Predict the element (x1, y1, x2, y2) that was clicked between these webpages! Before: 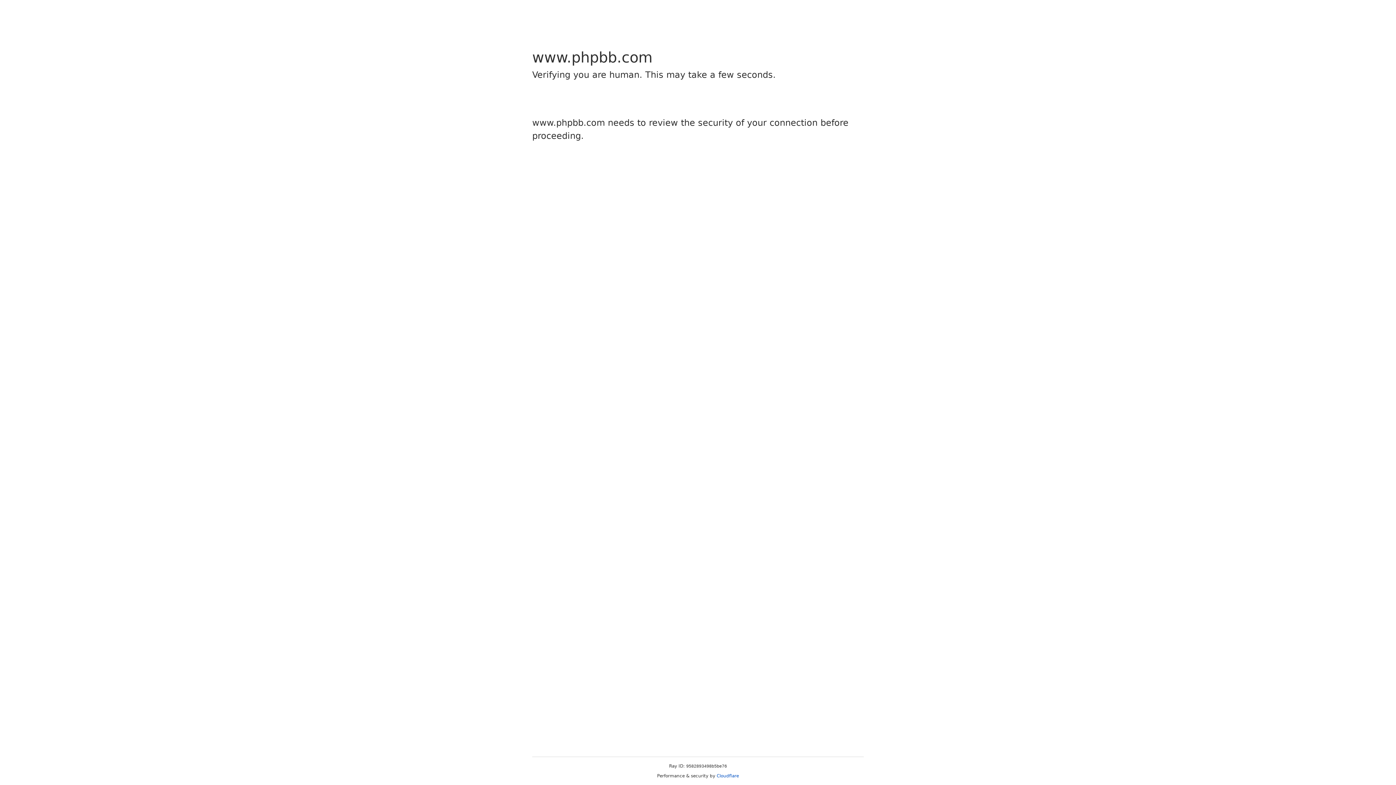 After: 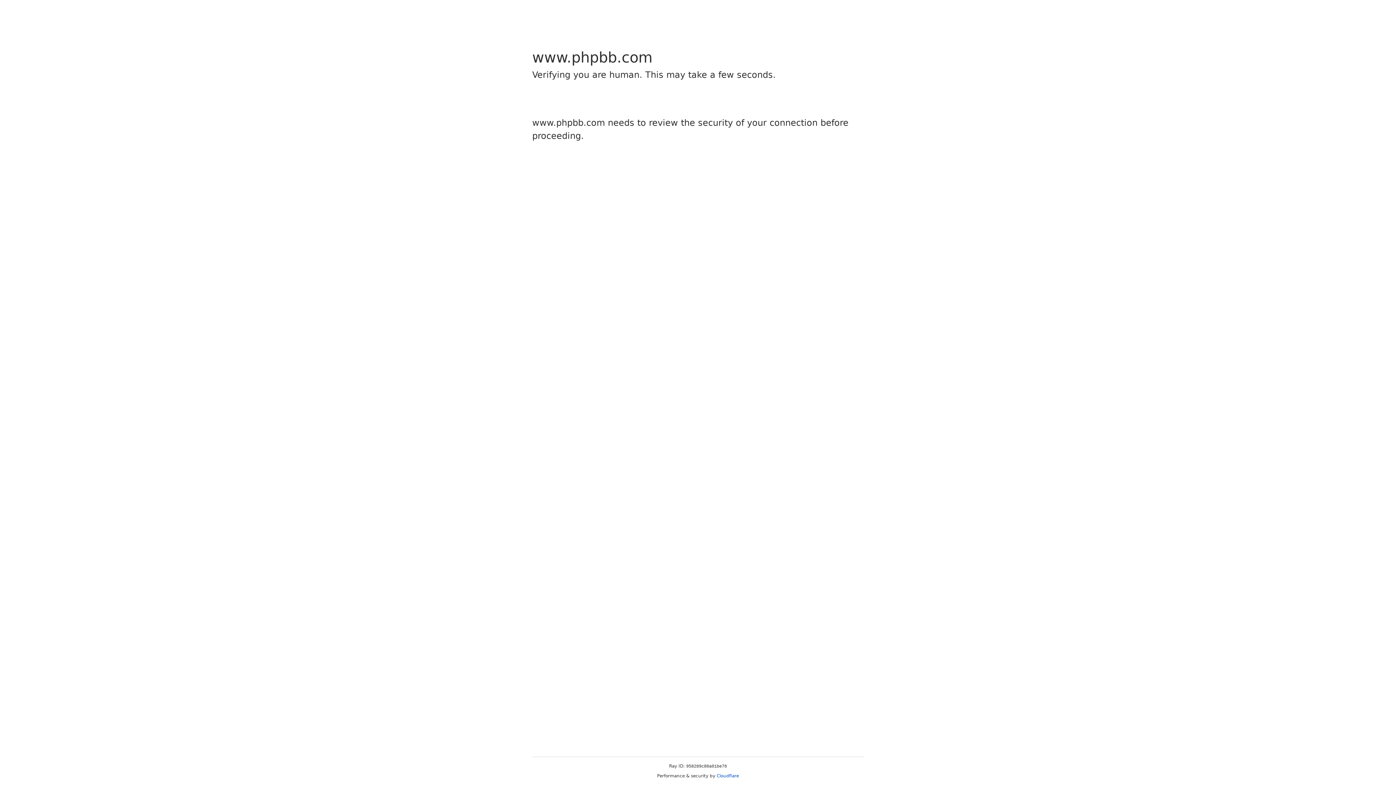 Action: bbox: (716, 773, 739, 778) label: Cloudflare